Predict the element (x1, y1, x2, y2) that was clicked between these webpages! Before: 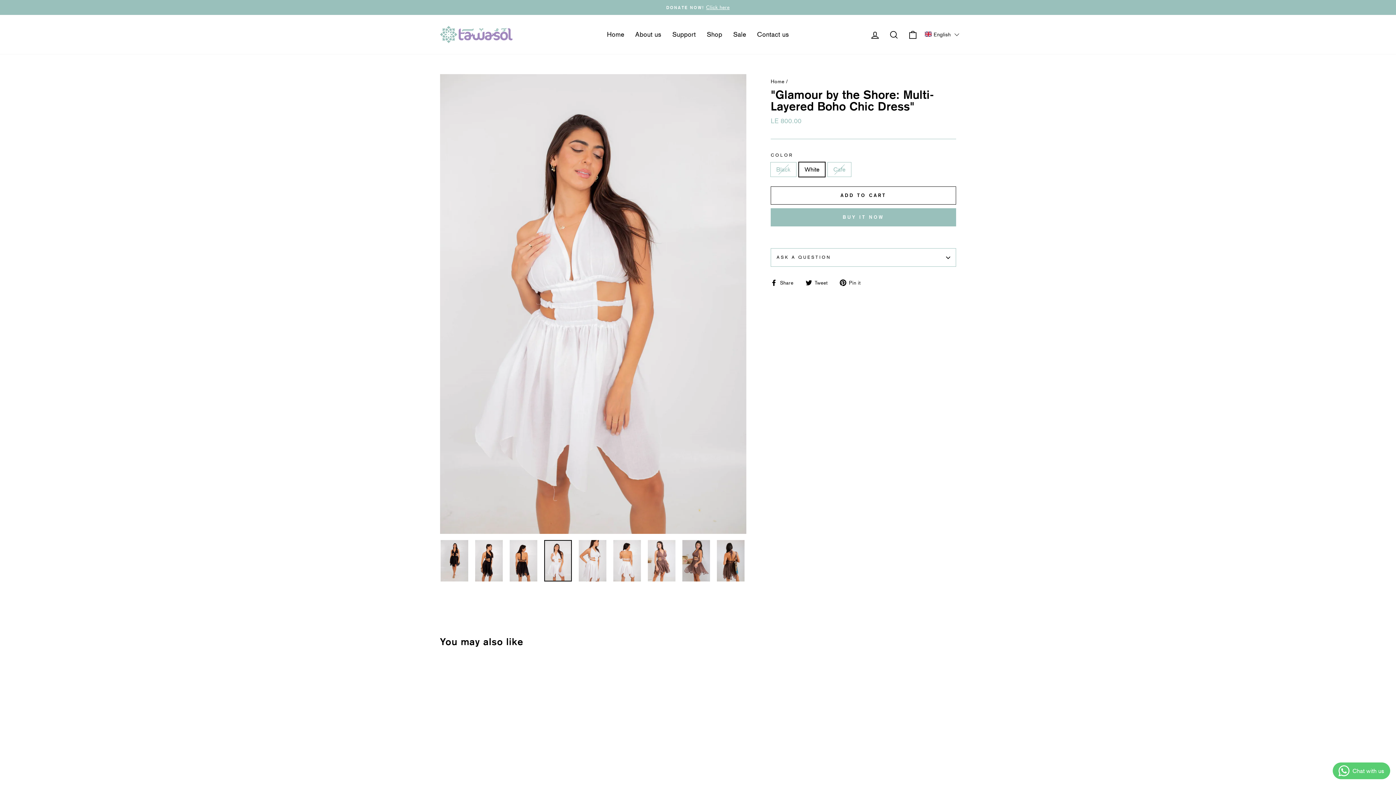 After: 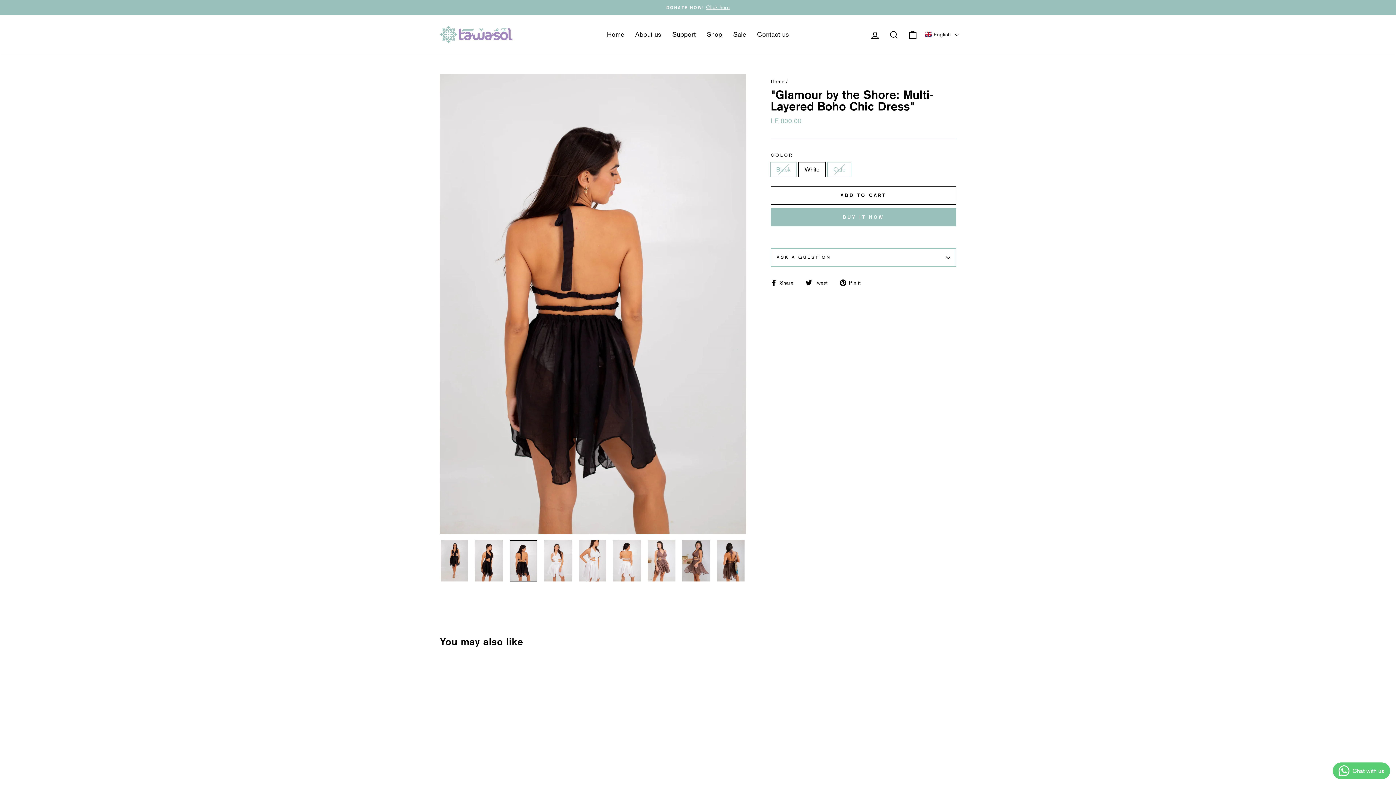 Action: bbox: (509, 540, 537, 581)